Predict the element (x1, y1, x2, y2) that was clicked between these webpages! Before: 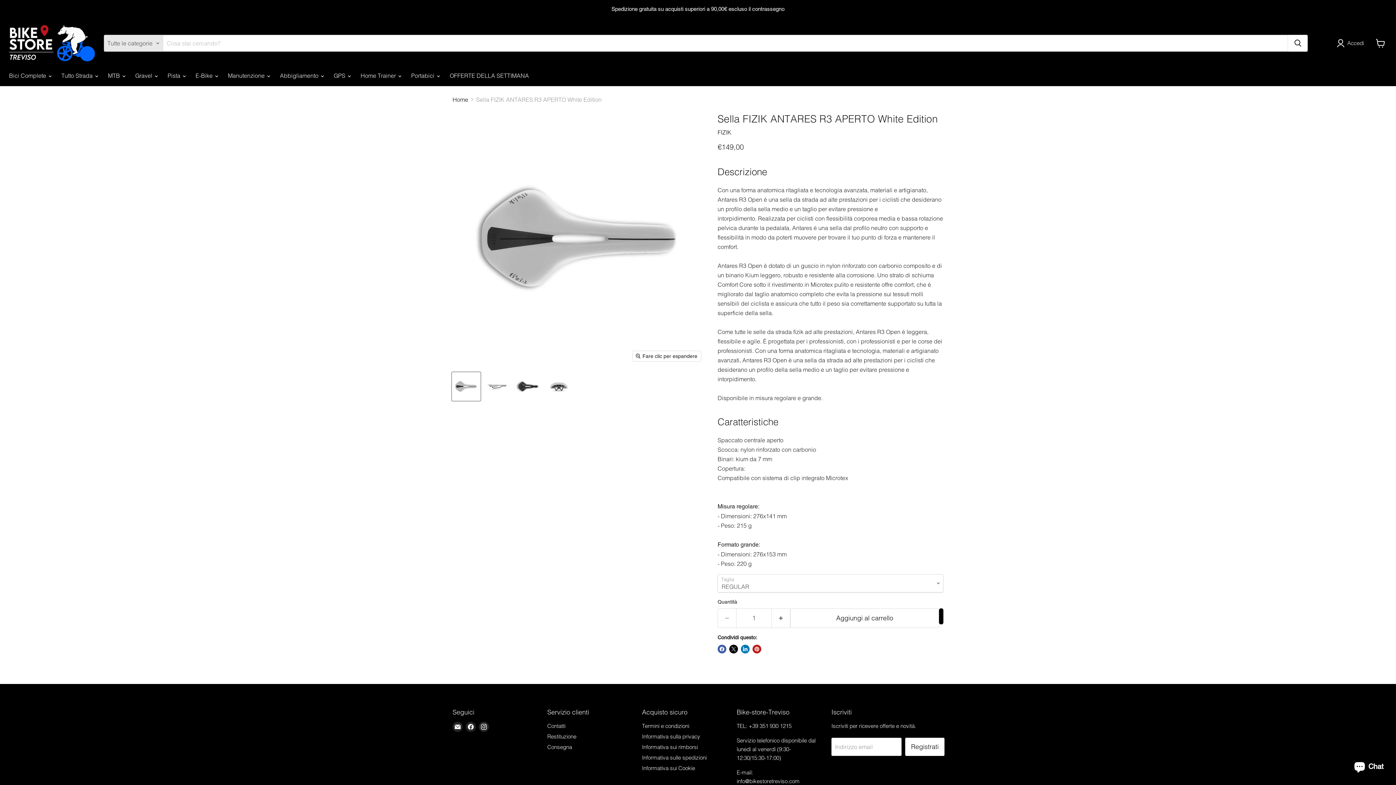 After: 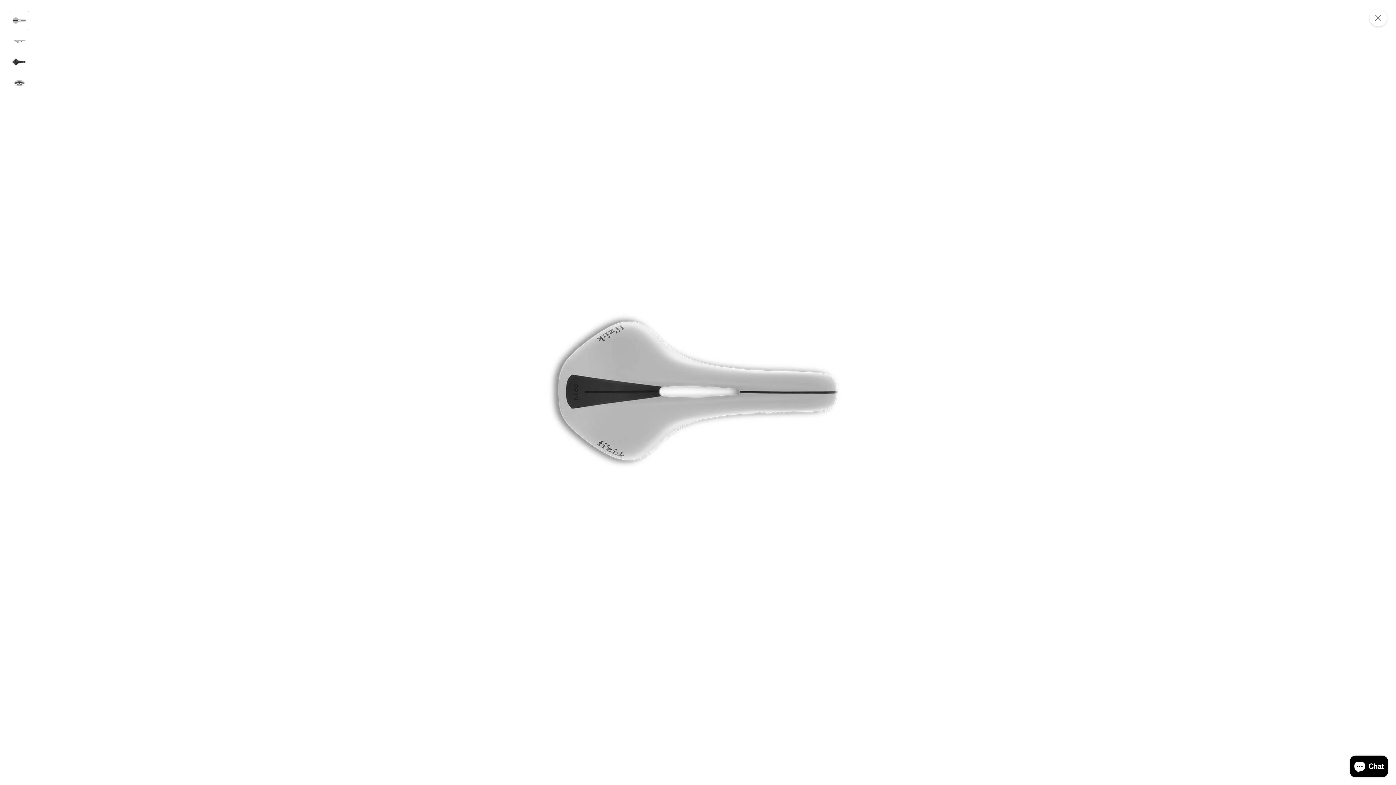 Action: bbox: (632, 351, 701, 361) label: Fare clic per espandere